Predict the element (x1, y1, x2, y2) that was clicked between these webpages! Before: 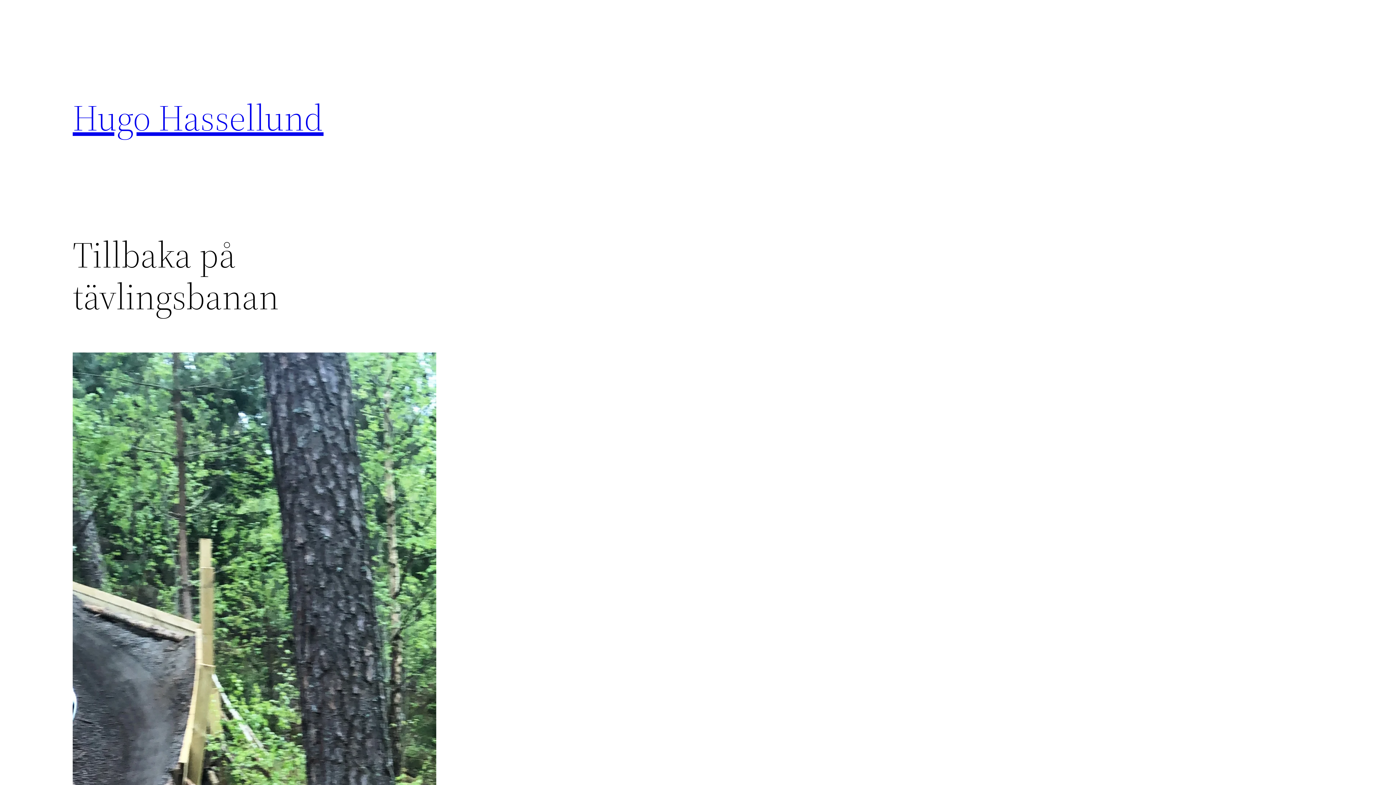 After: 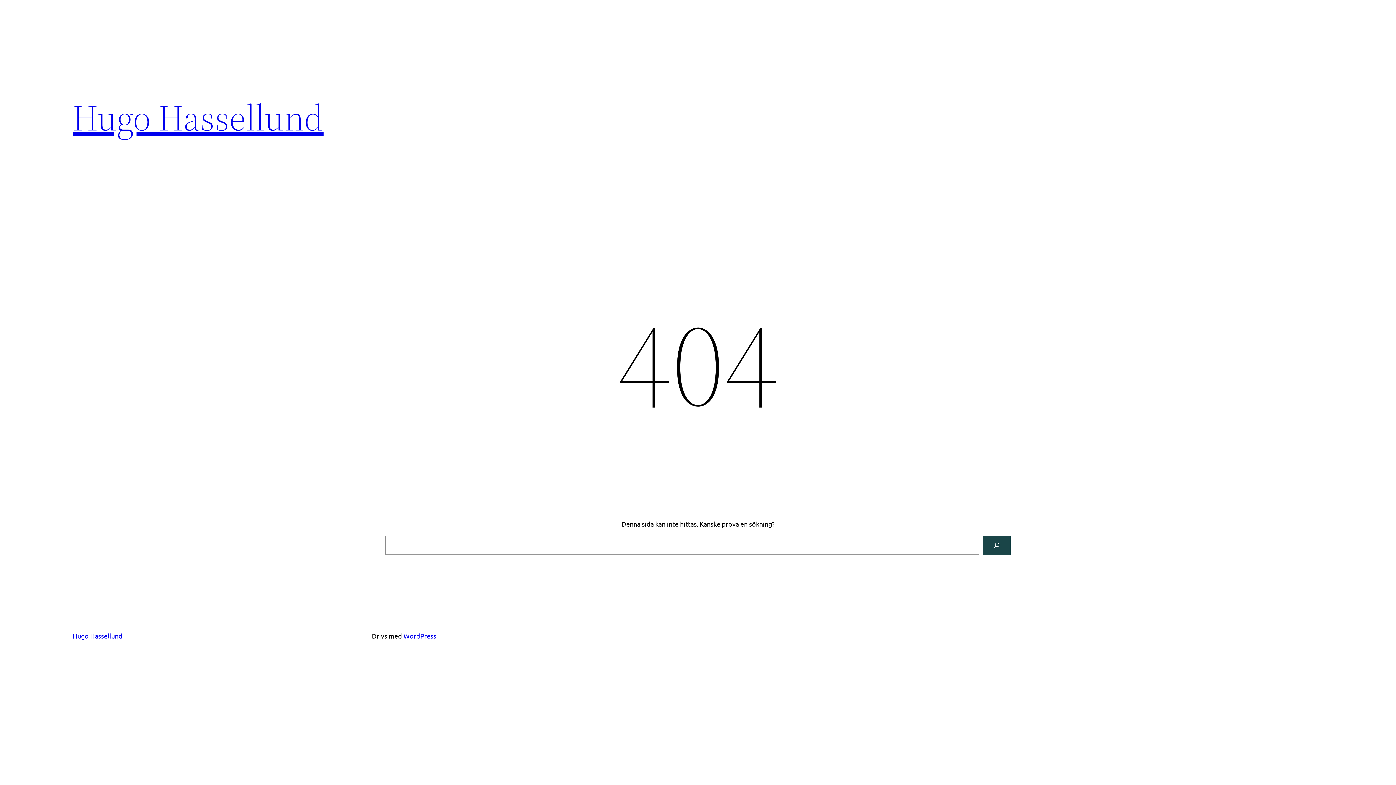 Action: label: Hugo Hassellund bbox: (72, 92, 323, 142)